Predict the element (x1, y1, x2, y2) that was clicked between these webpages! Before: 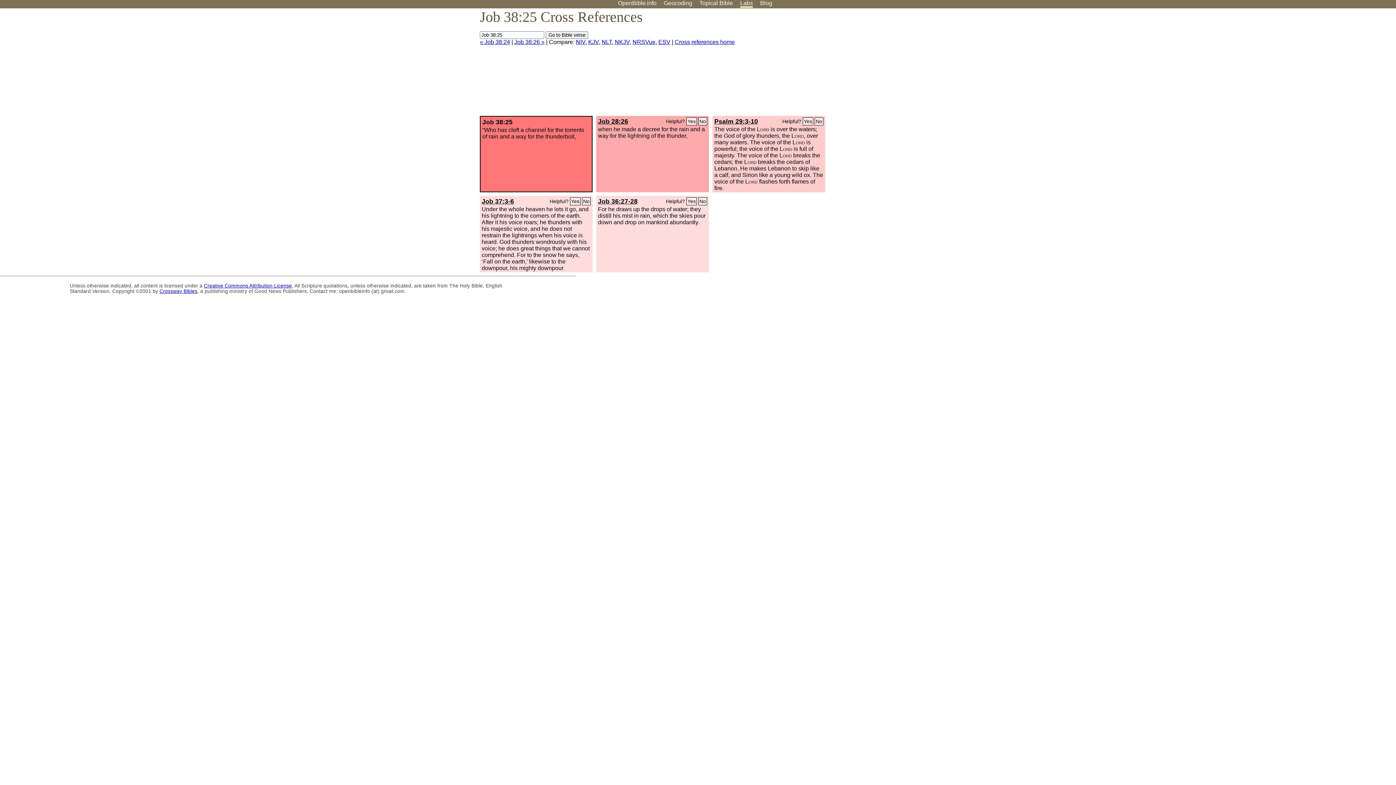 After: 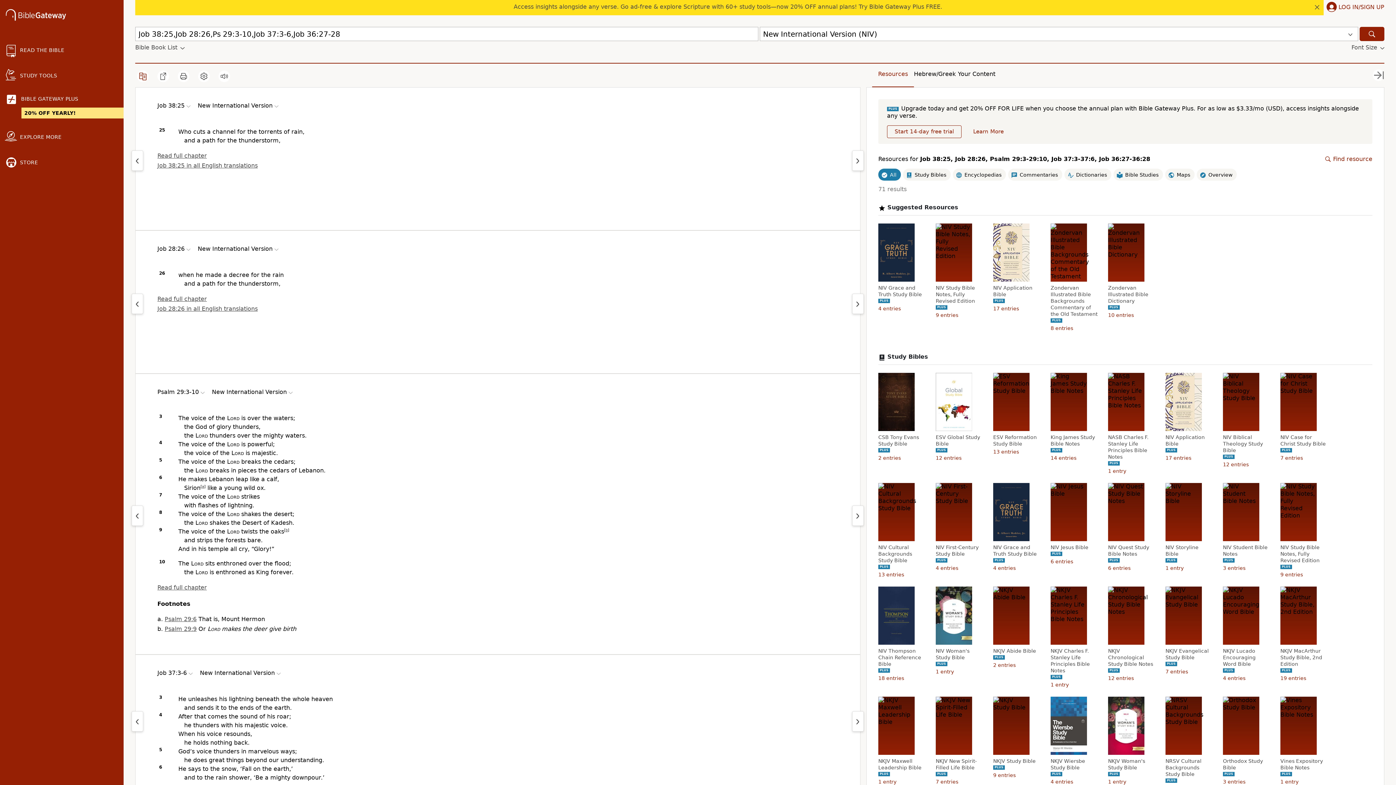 Action: label: NIV bbox: (576, 38, 585, 45)